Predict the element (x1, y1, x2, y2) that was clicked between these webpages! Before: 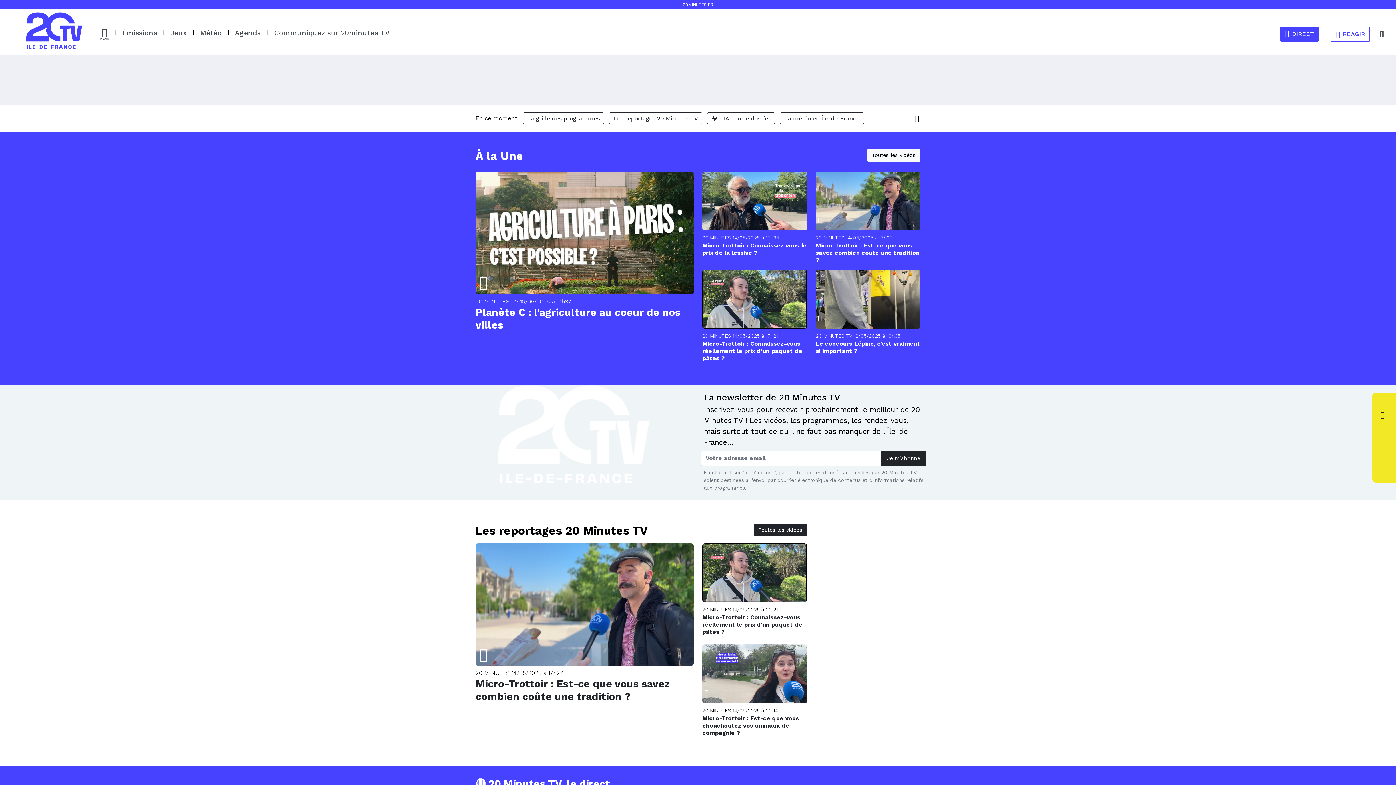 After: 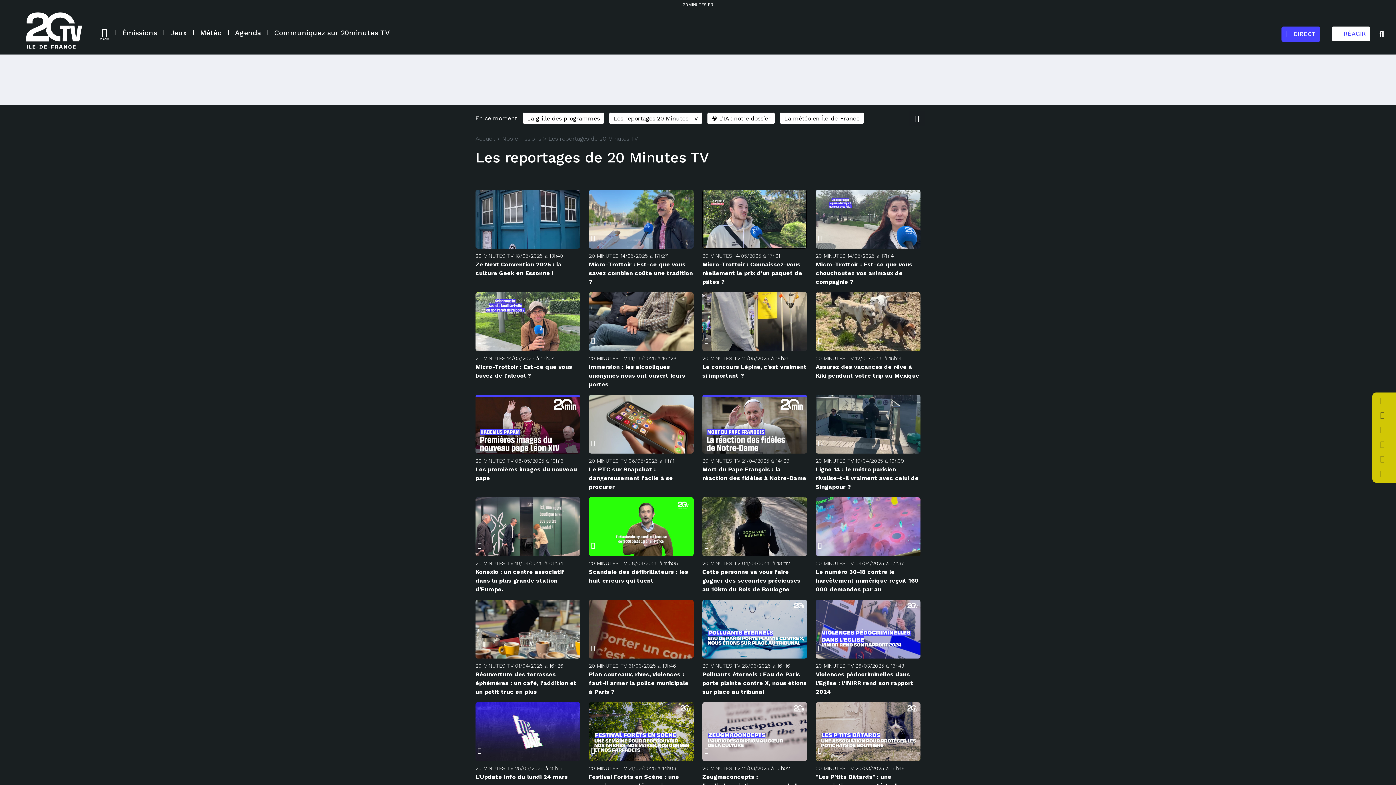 Action: label: Toutes les vidéos bbox: (753, 524, 807, 536)